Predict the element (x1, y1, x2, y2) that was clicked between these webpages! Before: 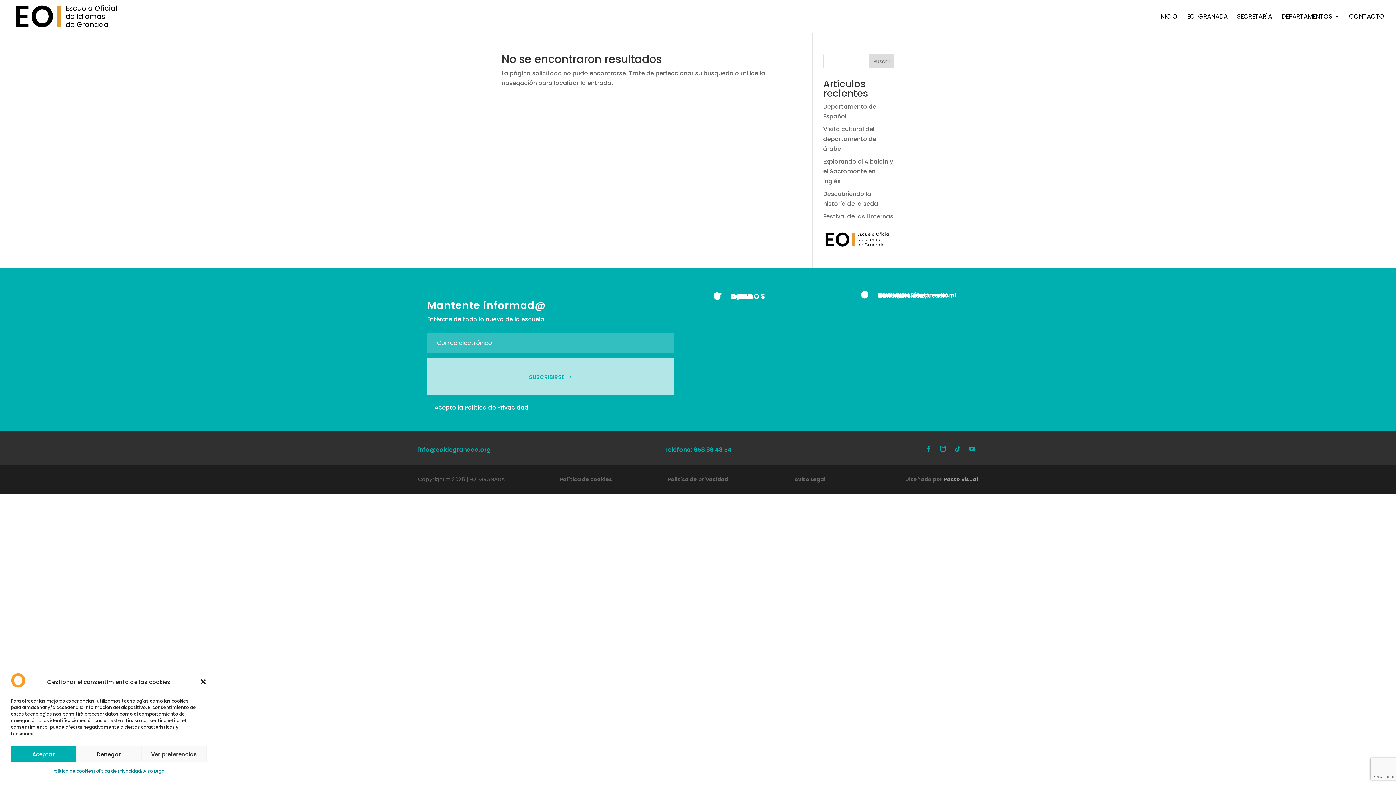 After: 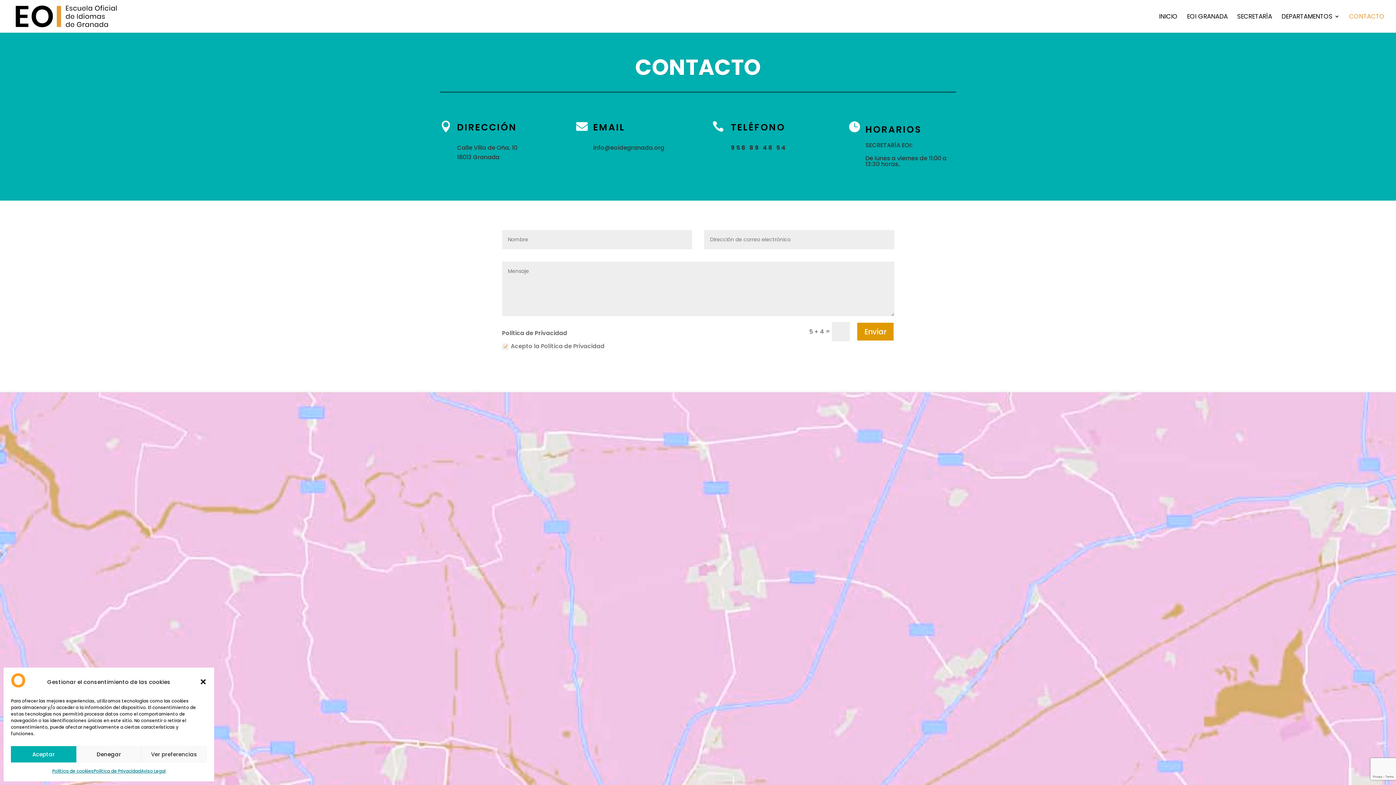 Action: bbox: (861, 290, 872, 297) label: 